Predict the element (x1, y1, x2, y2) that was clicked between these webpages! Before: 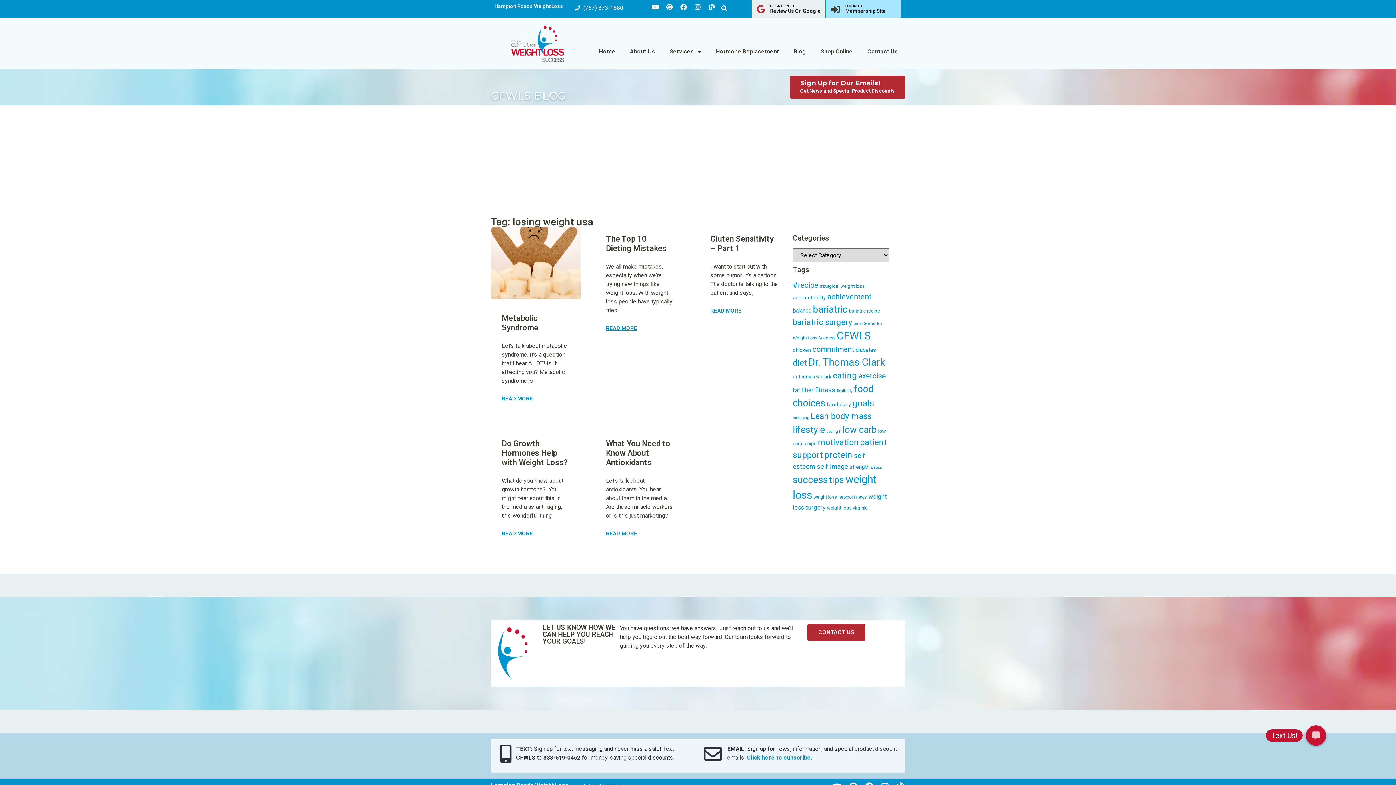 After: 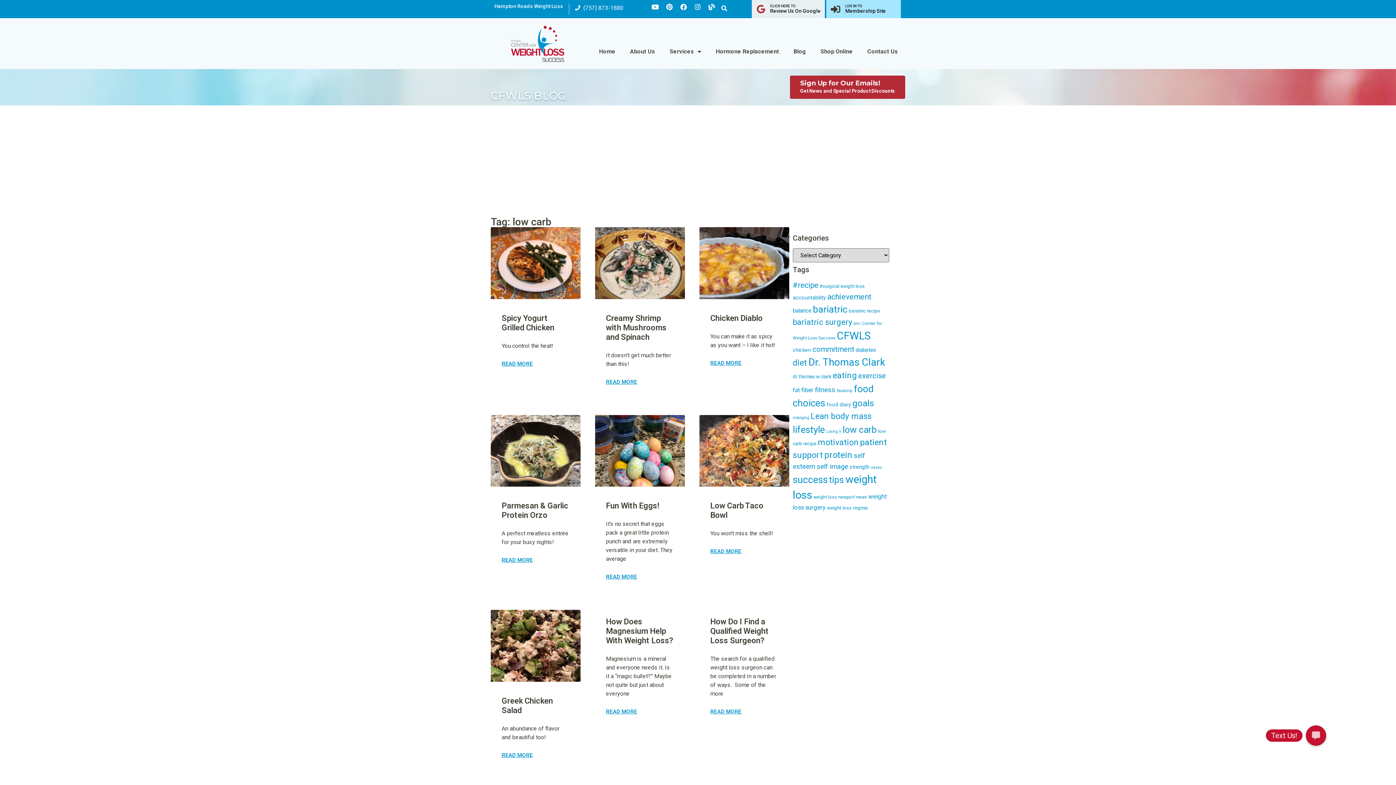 Action: bbox: (842, 424, 877, 435) label: low carb (207 items)